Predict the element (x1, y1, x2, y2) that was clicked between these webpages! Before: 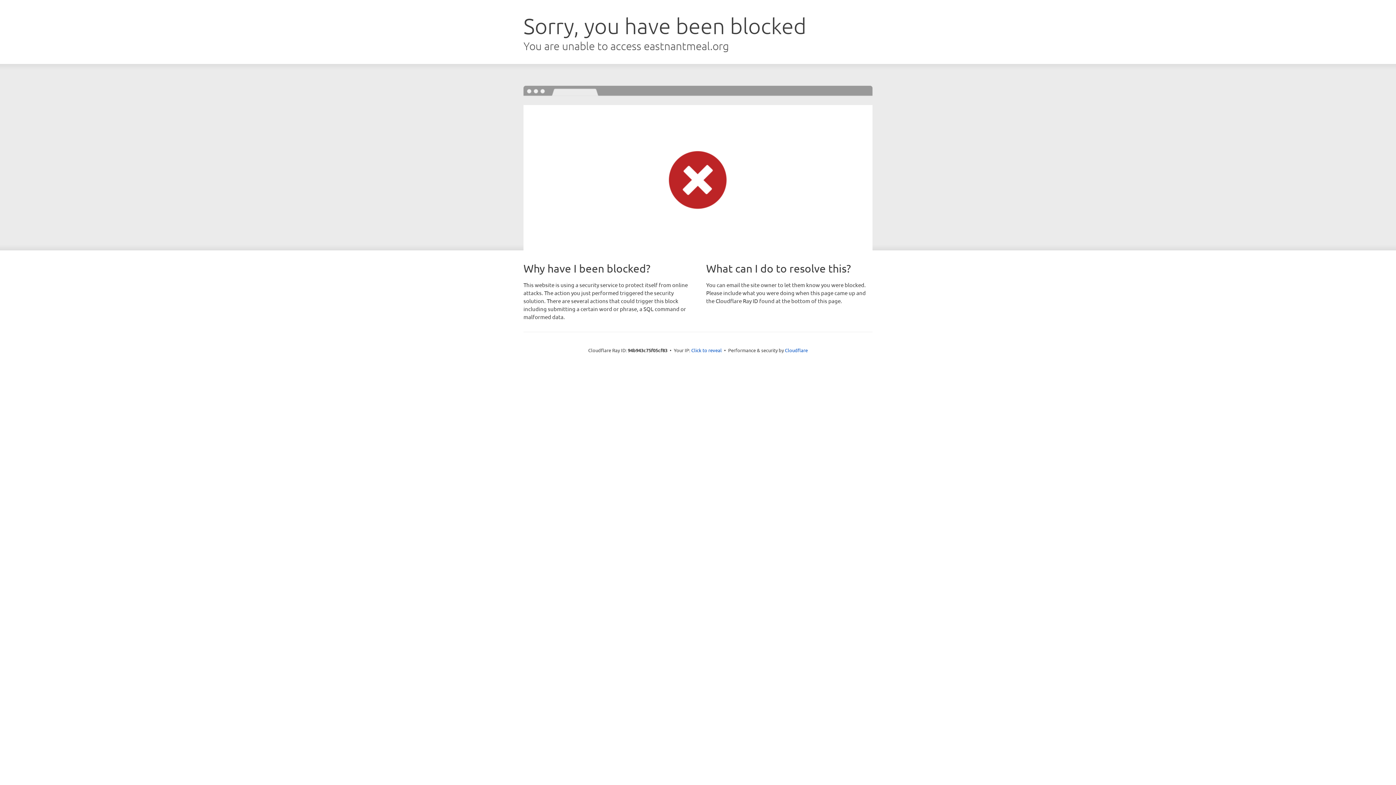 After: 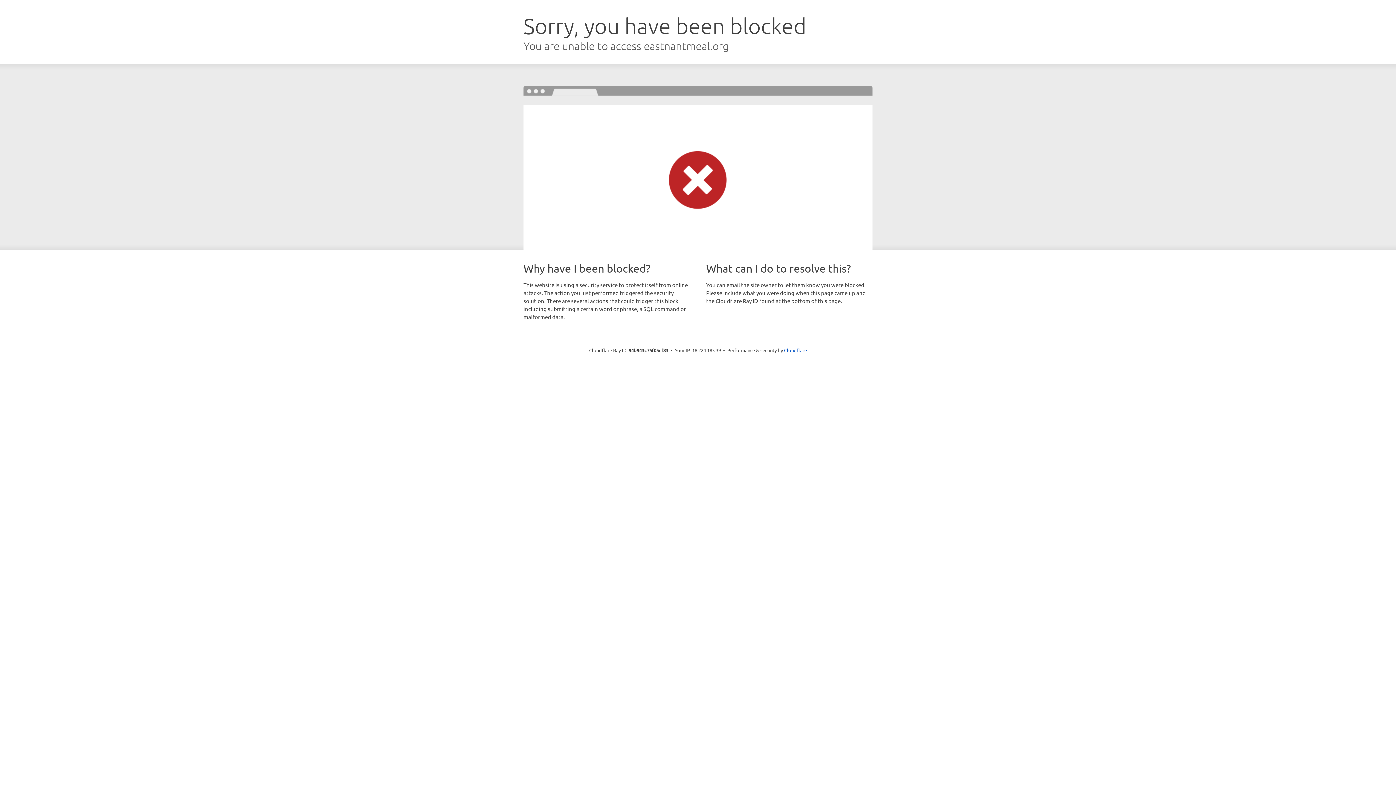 Action: bbox: (691, 346, 722, 353) label: Click to reveal